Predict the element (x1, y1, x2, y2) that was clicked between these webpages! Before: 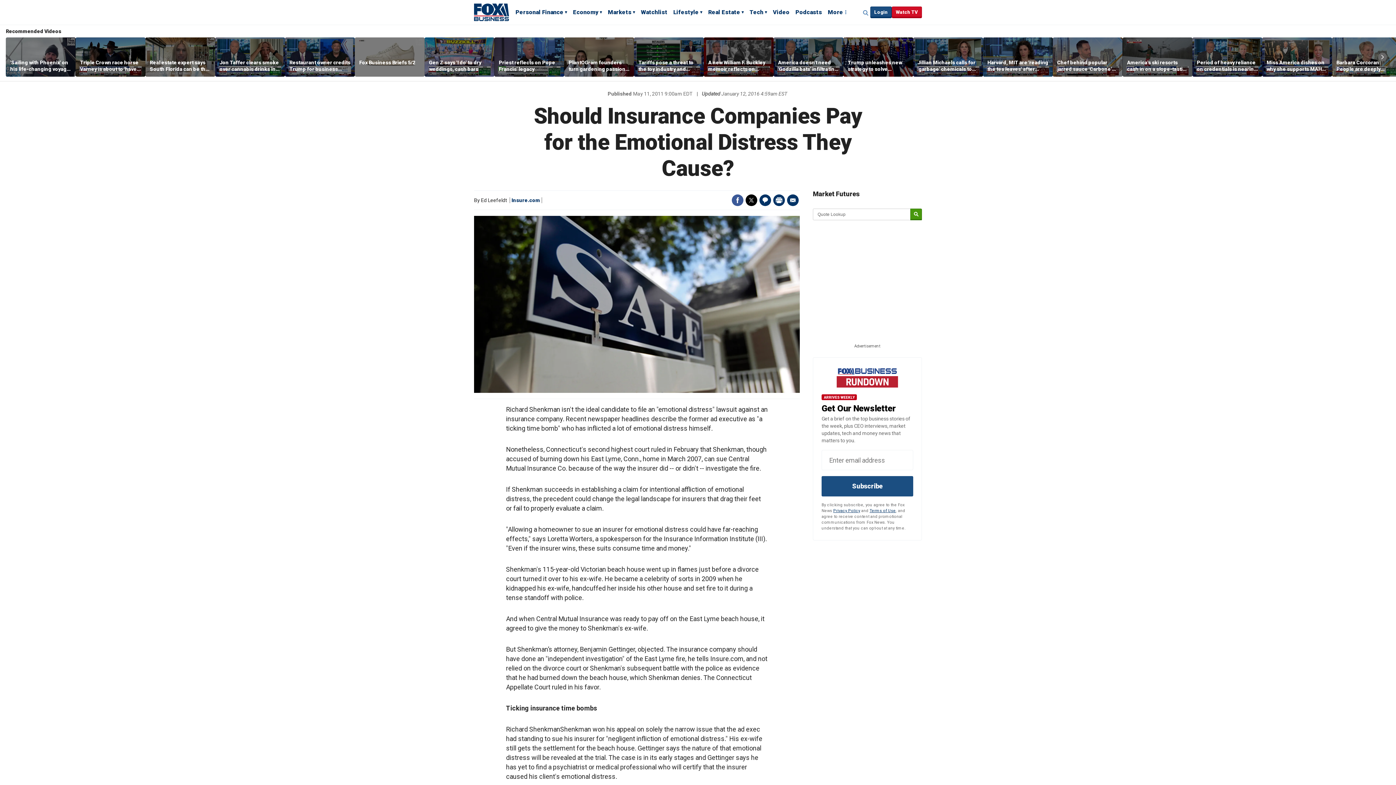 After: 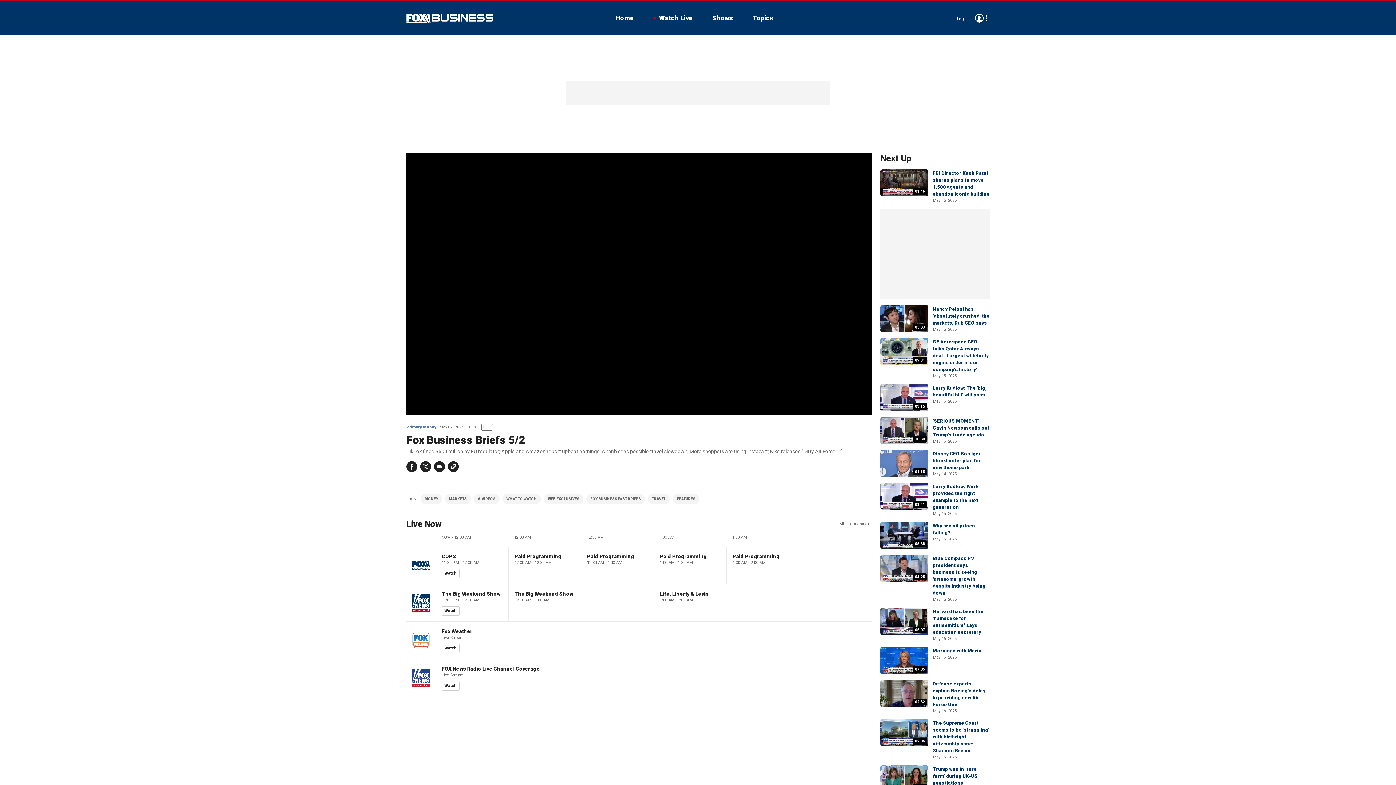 Action: bbox: (354, 37, 424, 76)